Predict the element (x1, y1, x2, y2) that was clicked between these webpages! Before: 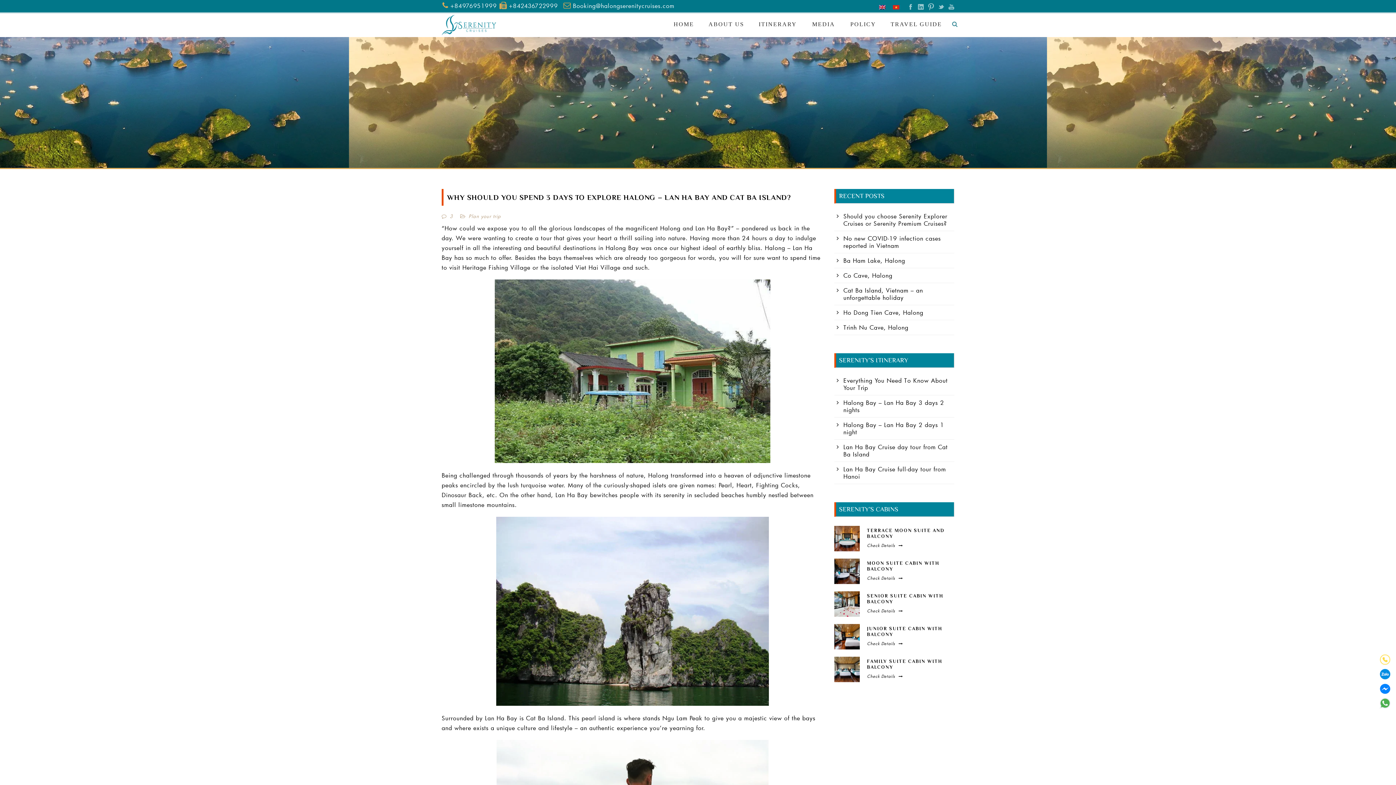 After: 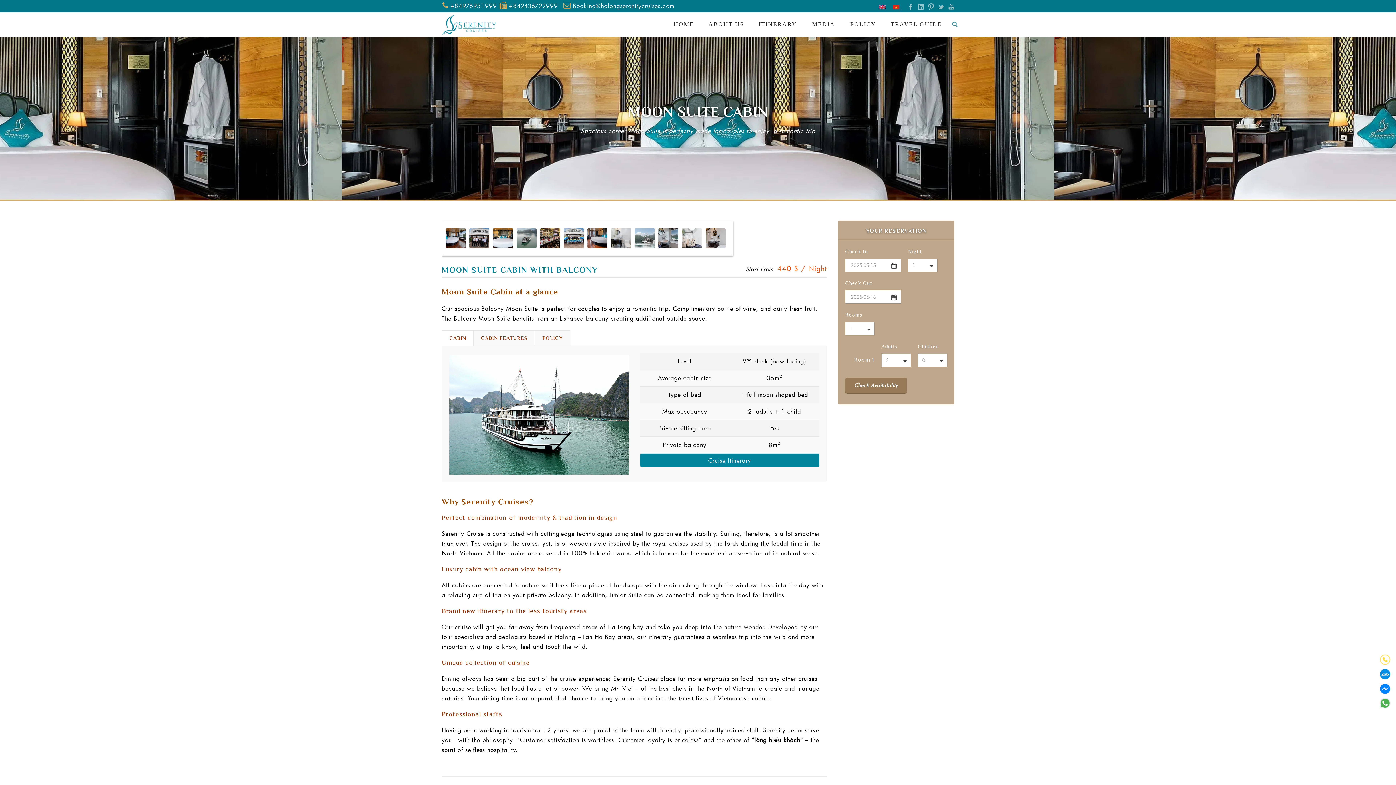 Action: bbox: (834, 566, 860, 574)